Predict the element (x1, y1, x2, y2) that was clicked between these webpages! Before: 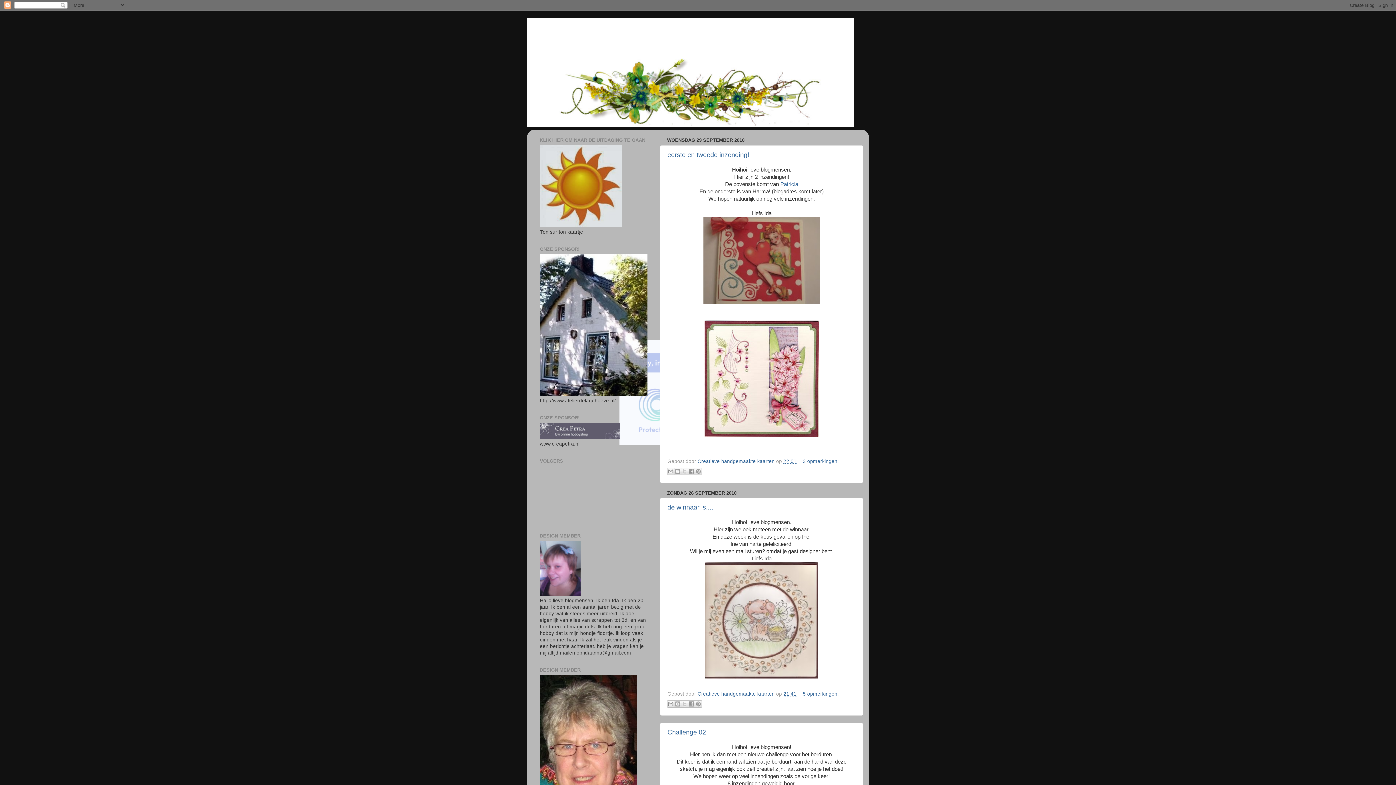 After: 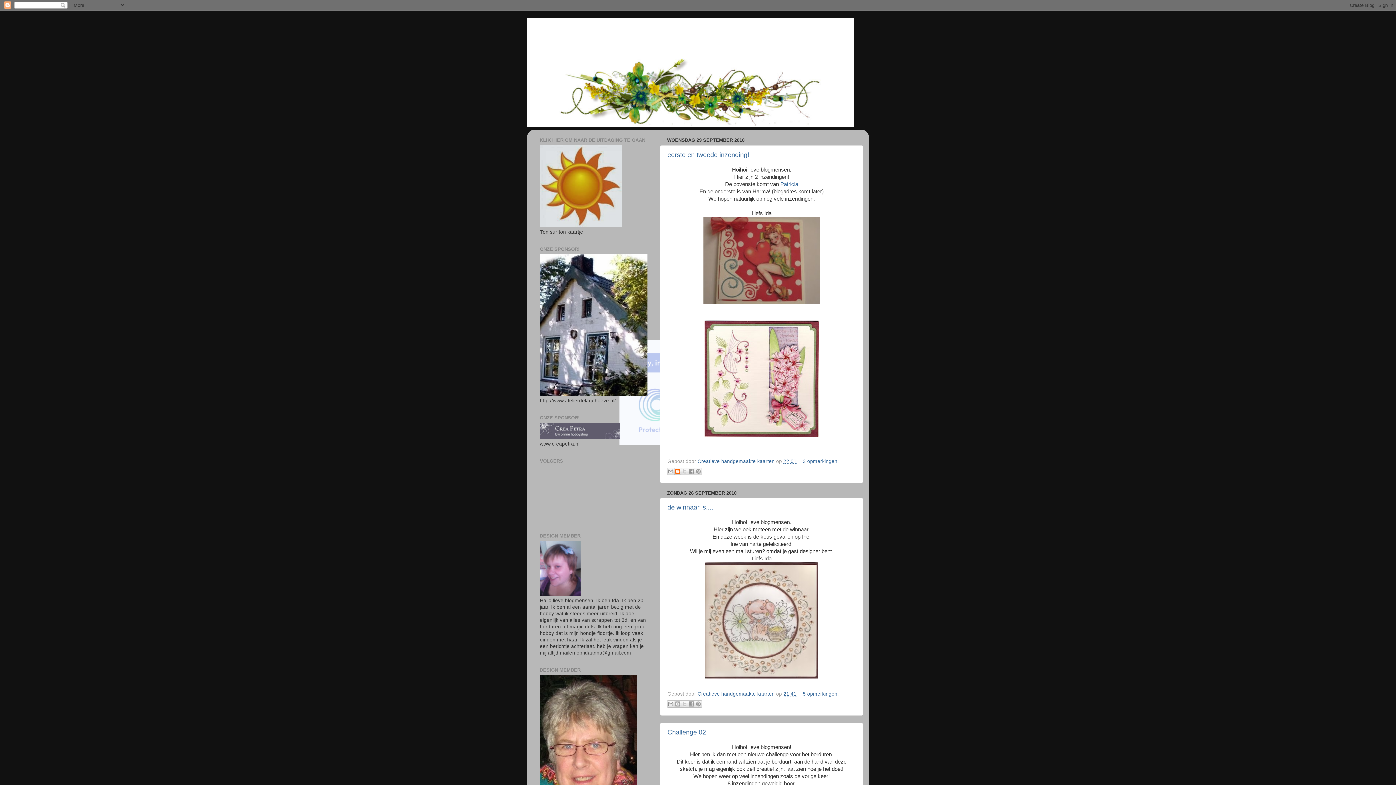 Action: bbox: (674, 467, 681, 475) label: Dit bloggen!